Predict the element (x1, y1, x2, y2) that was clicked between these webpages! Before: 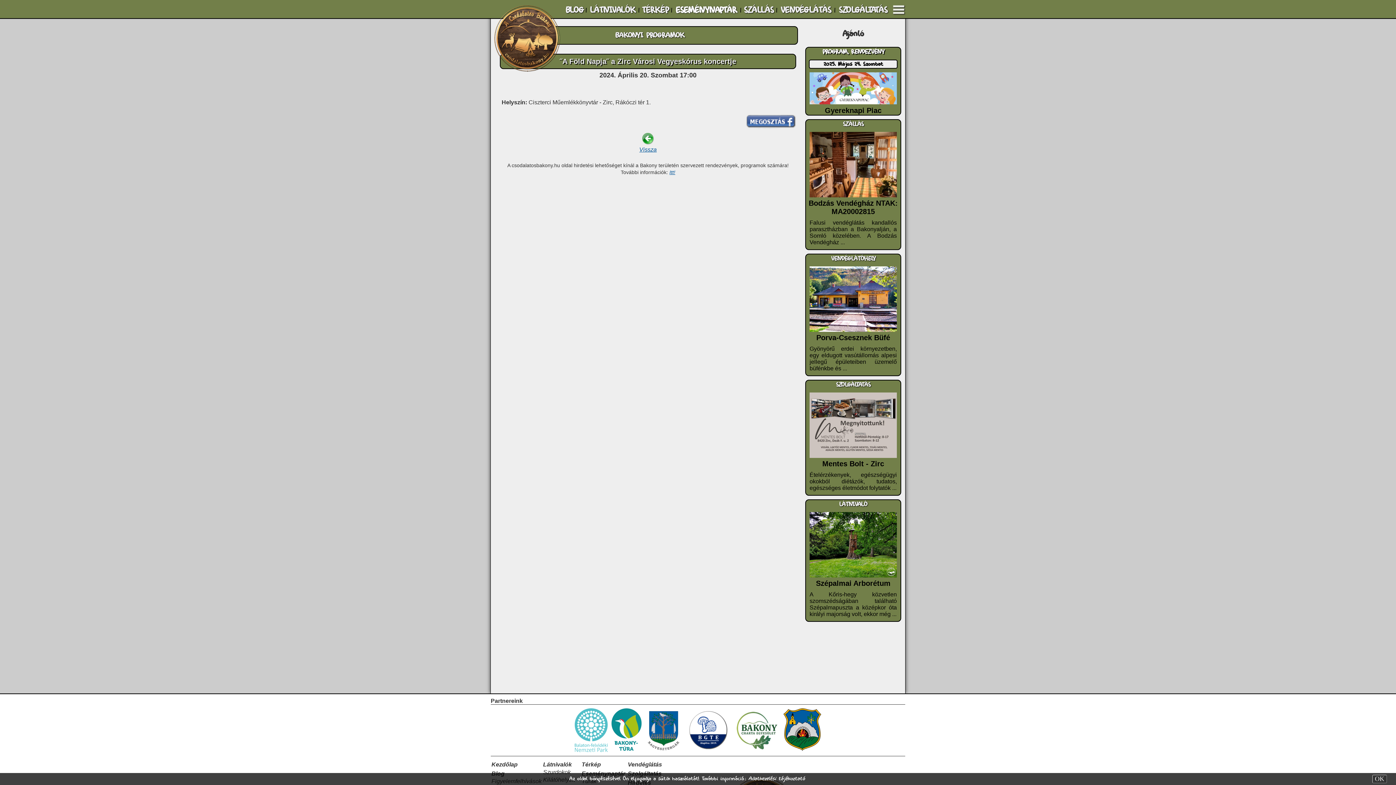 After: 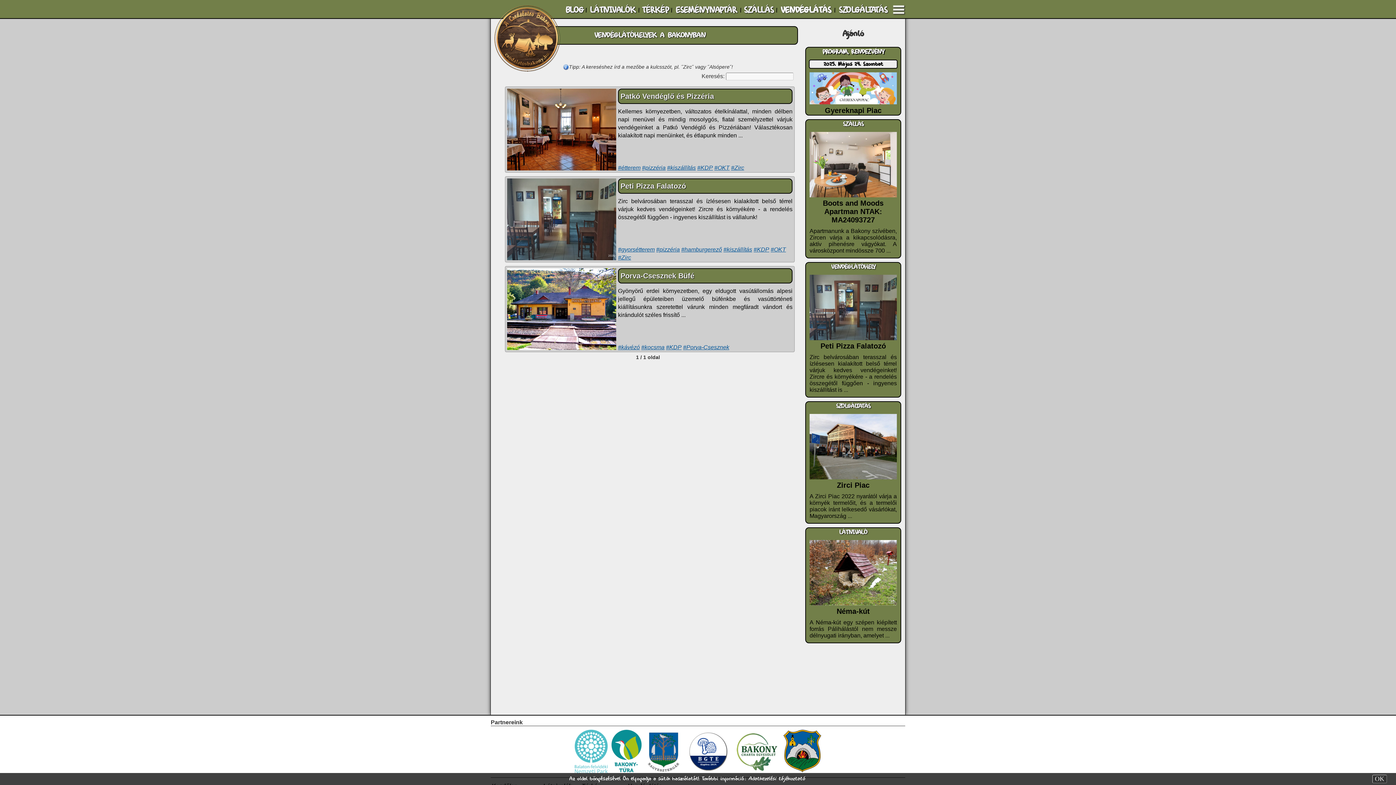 Action: label: Vendéglátás bbox: (628, 761, 662, 768)